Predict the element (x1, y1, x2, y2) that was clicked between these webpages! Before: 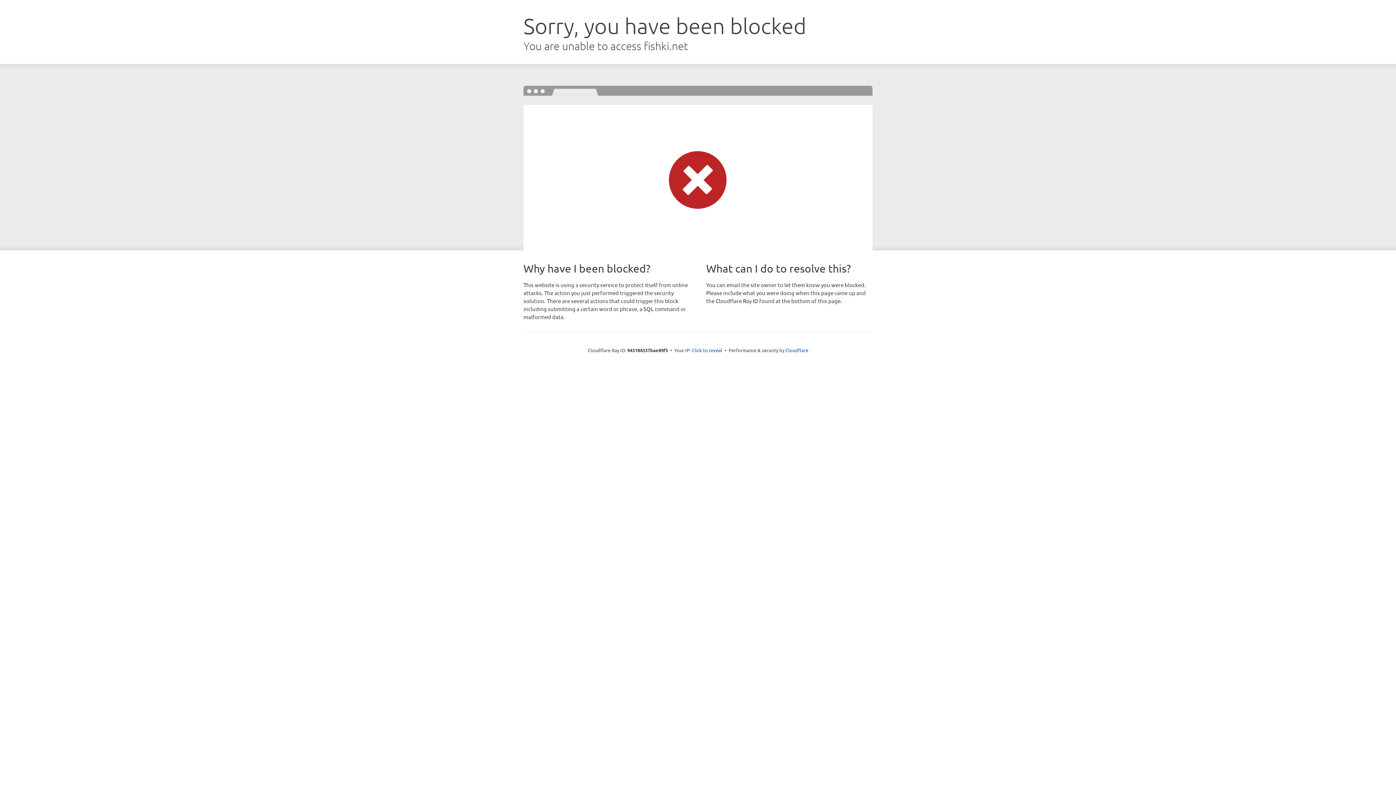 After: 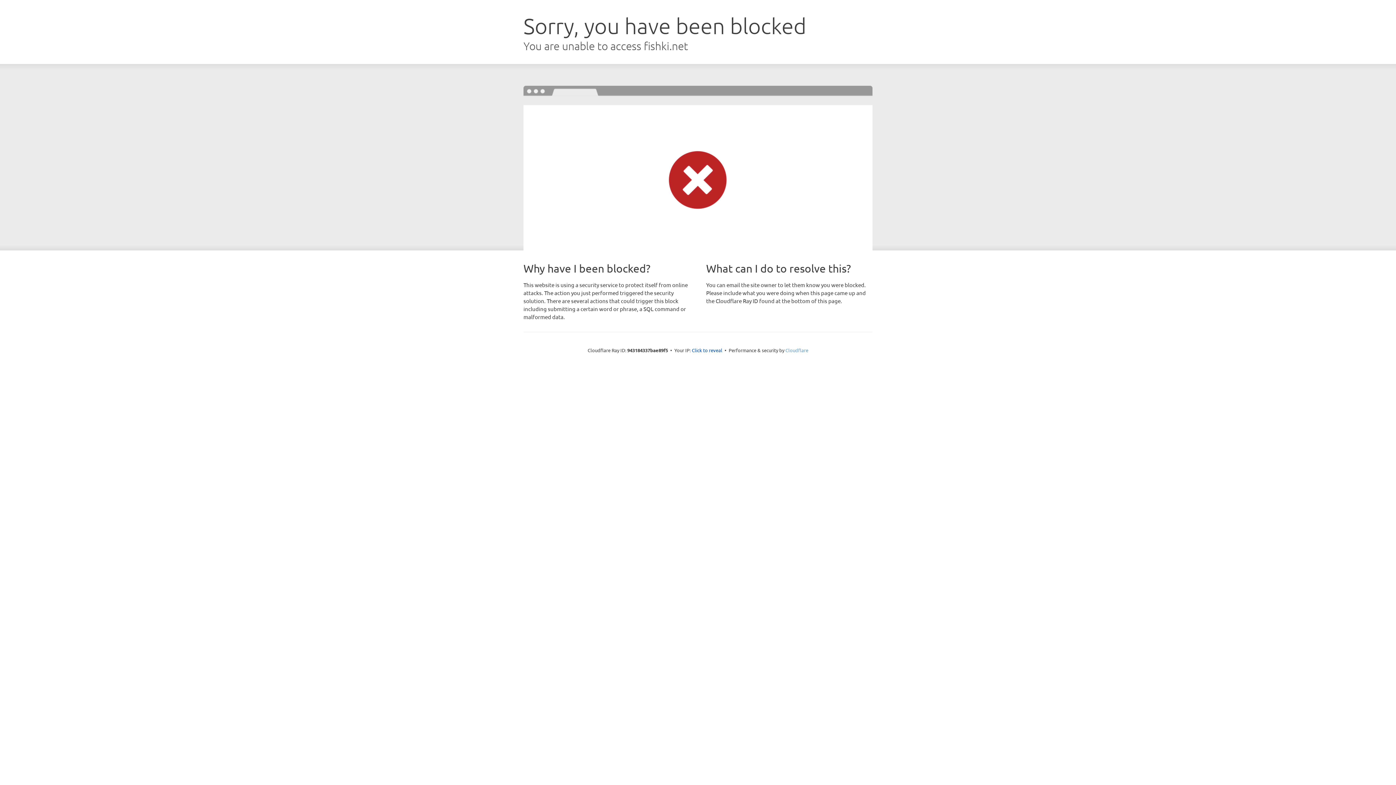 Action: bbox: (785, 347, 808, 353) label: Cloudflare